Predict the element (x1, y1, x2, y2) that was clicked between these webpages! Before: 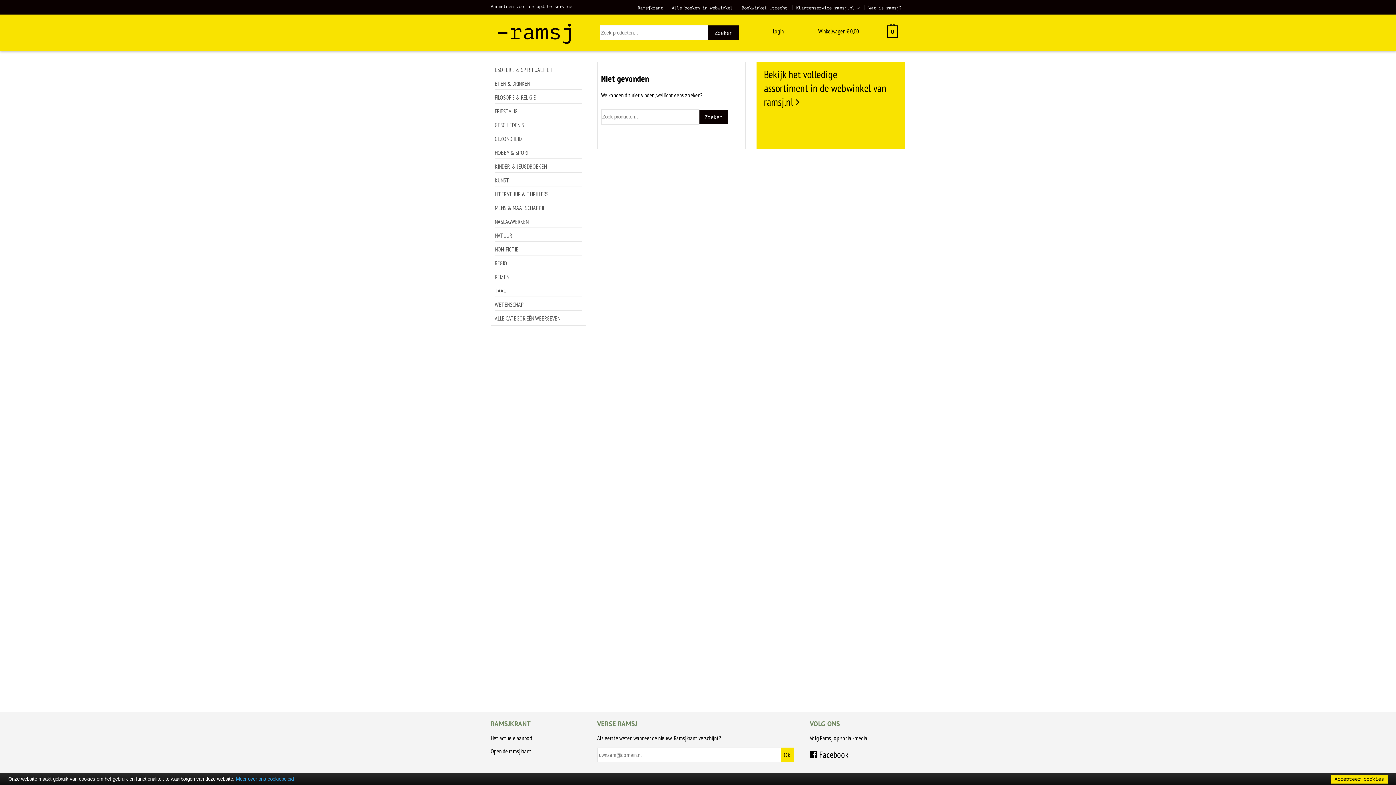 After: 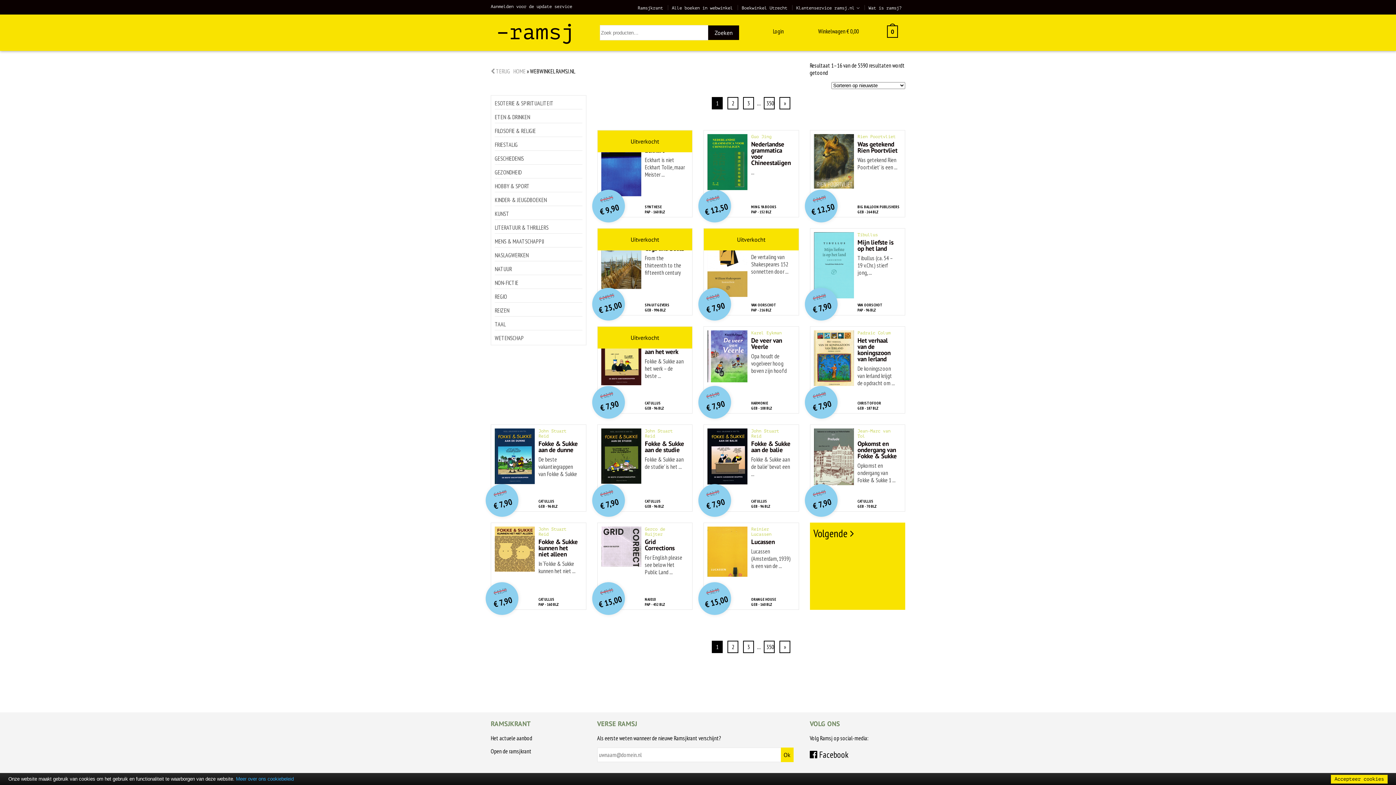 Action: label: Alle boeken in webwinkel bbox: (672, 5, 733, 10)